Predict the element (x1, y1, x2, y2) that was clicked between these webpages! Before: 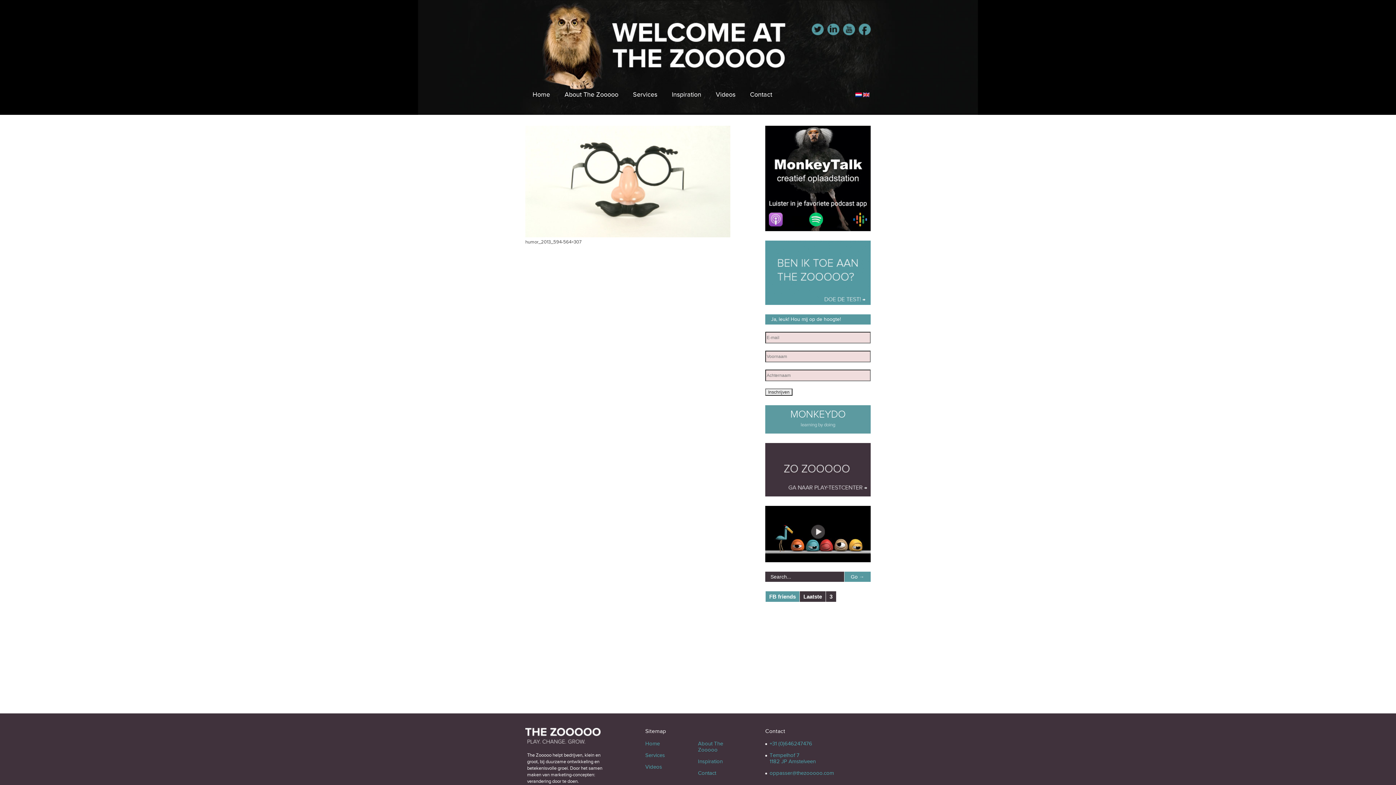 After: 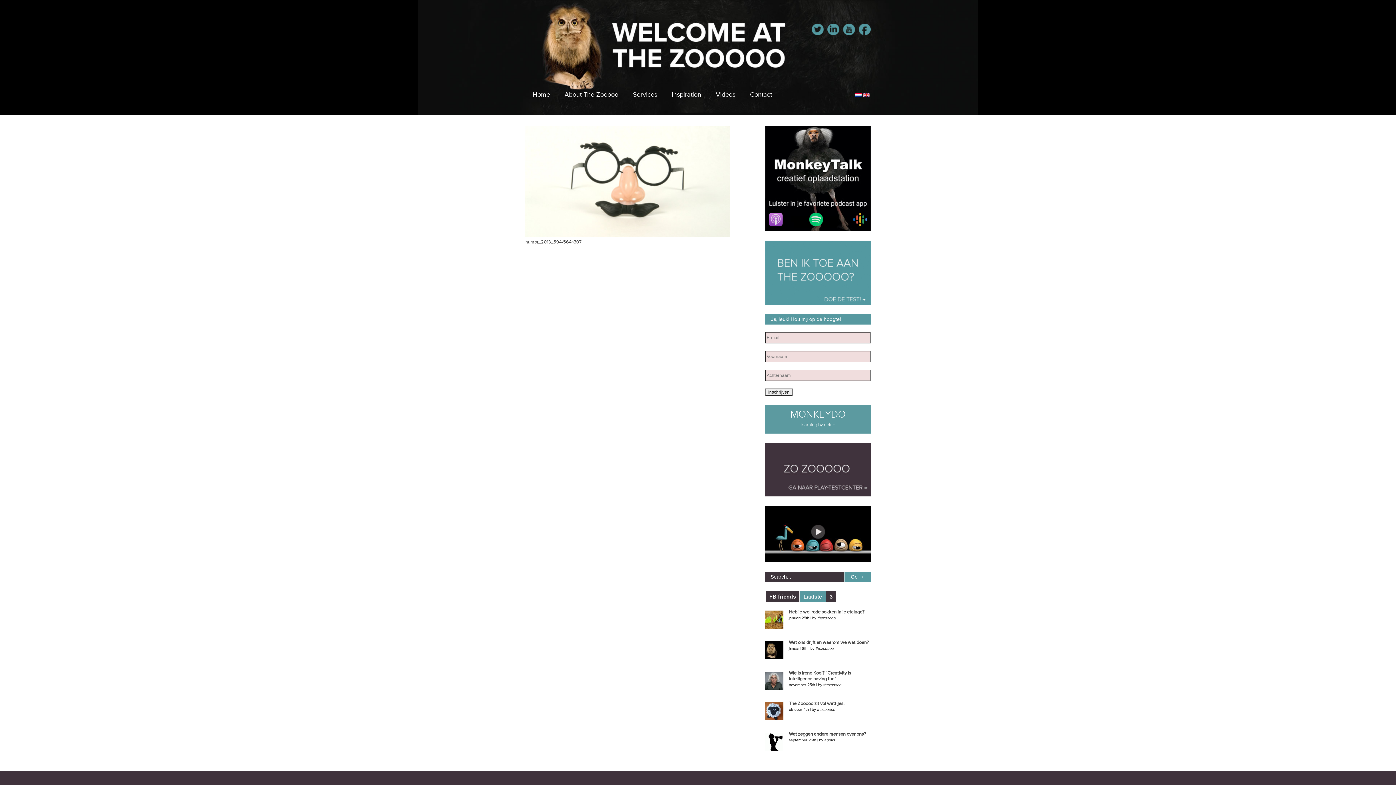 Action: bbox: (799, 591, 825, 602) label: Laatste